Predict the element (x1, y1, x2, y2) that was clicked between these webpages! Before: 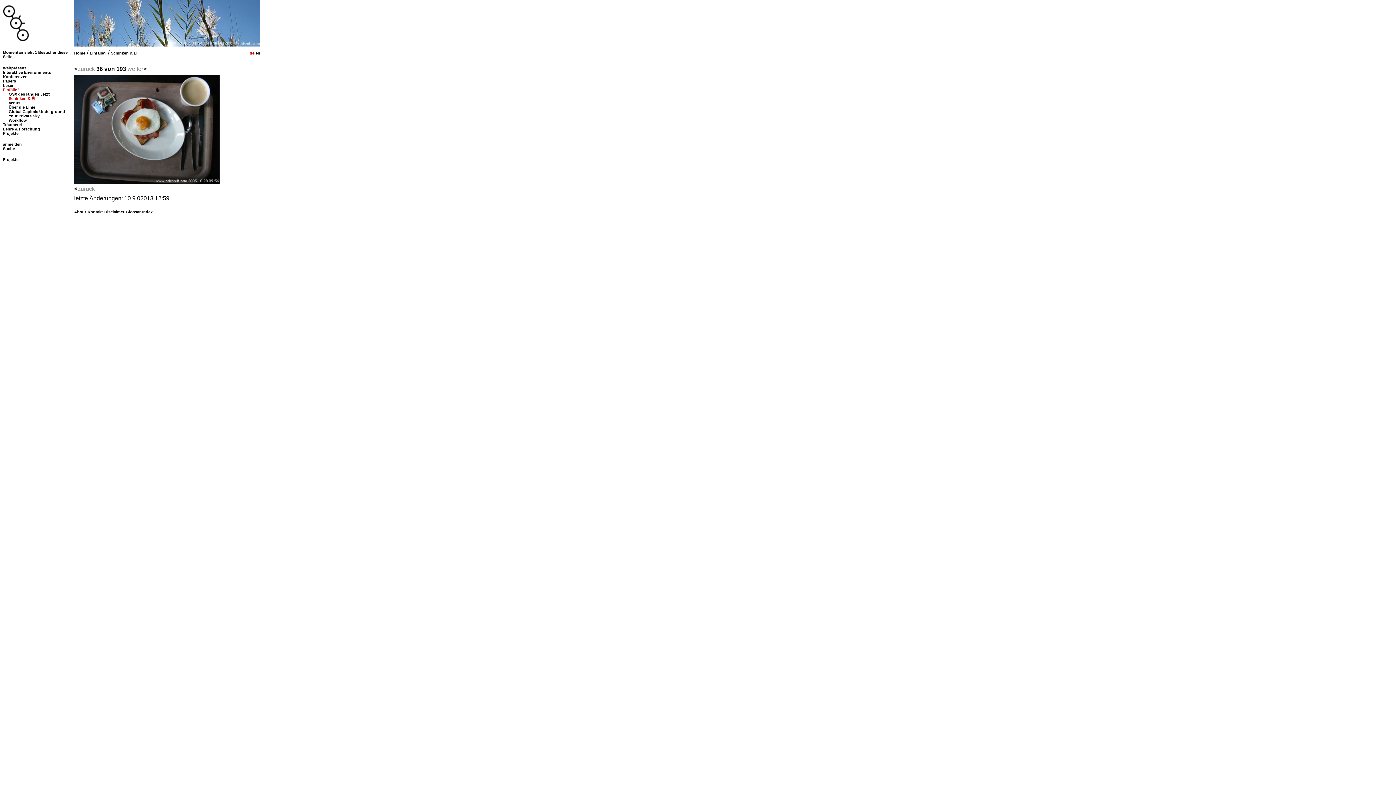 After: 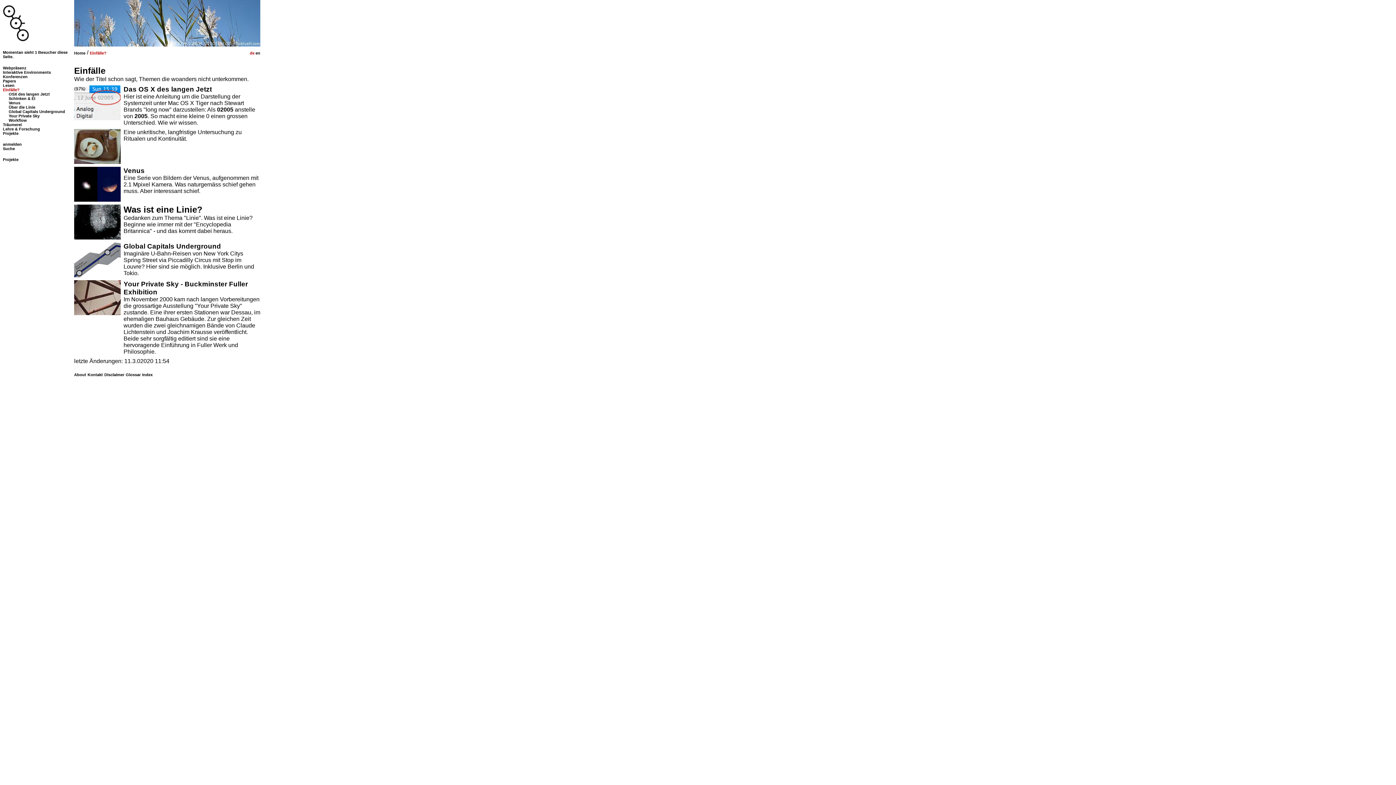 Action: bbox: (89, 50, 106, 55) label: Einfälle?